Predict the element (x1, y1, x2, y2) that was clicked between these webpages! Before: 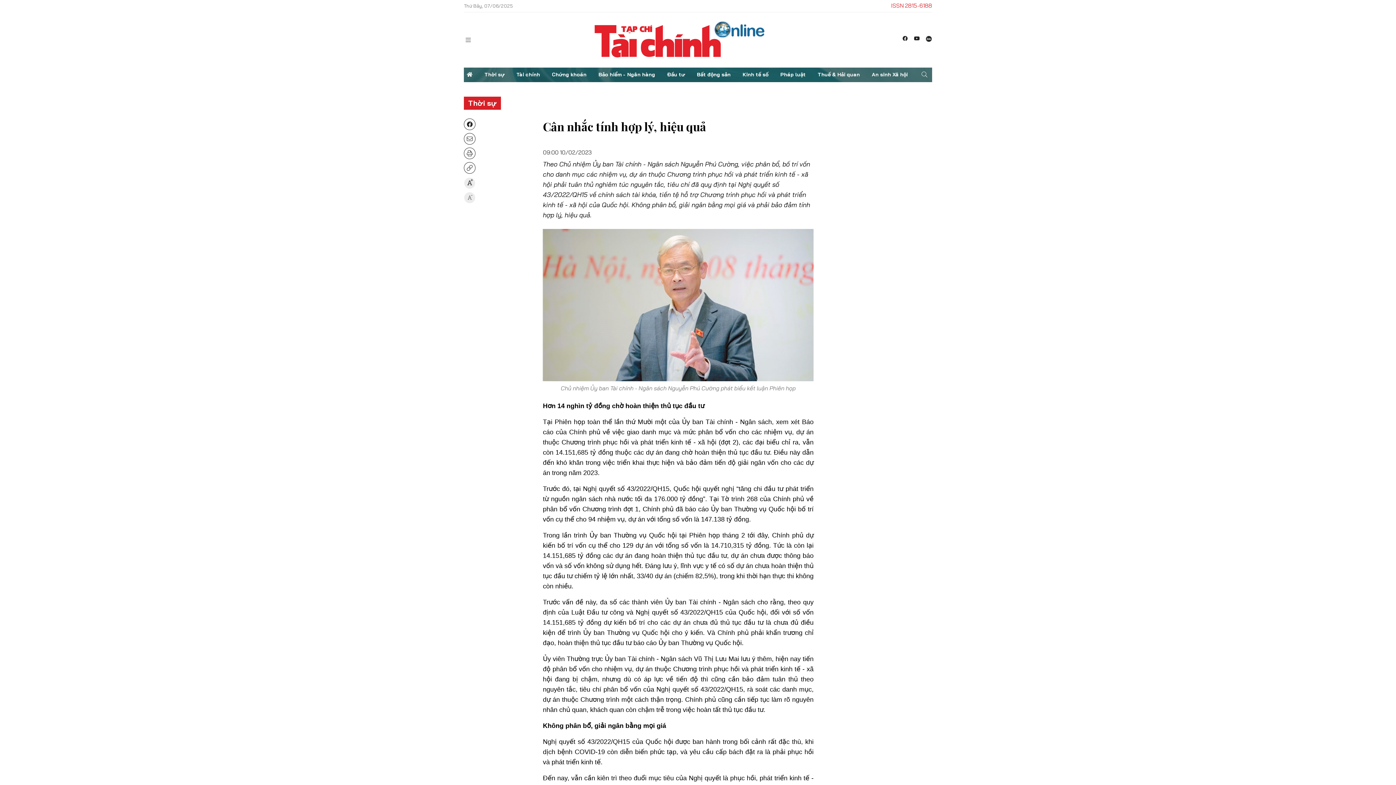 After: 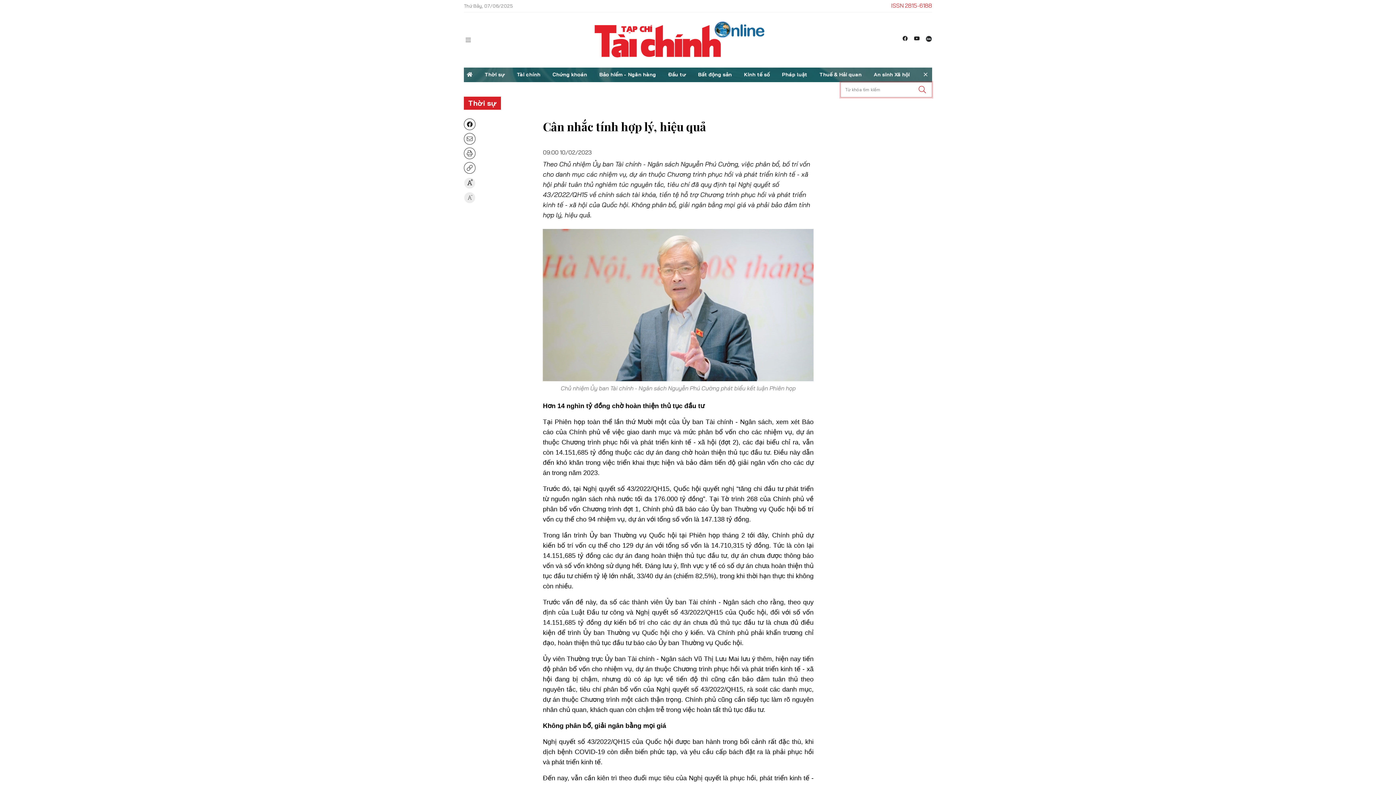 Action: bbox: (917, 67, 932, 82)